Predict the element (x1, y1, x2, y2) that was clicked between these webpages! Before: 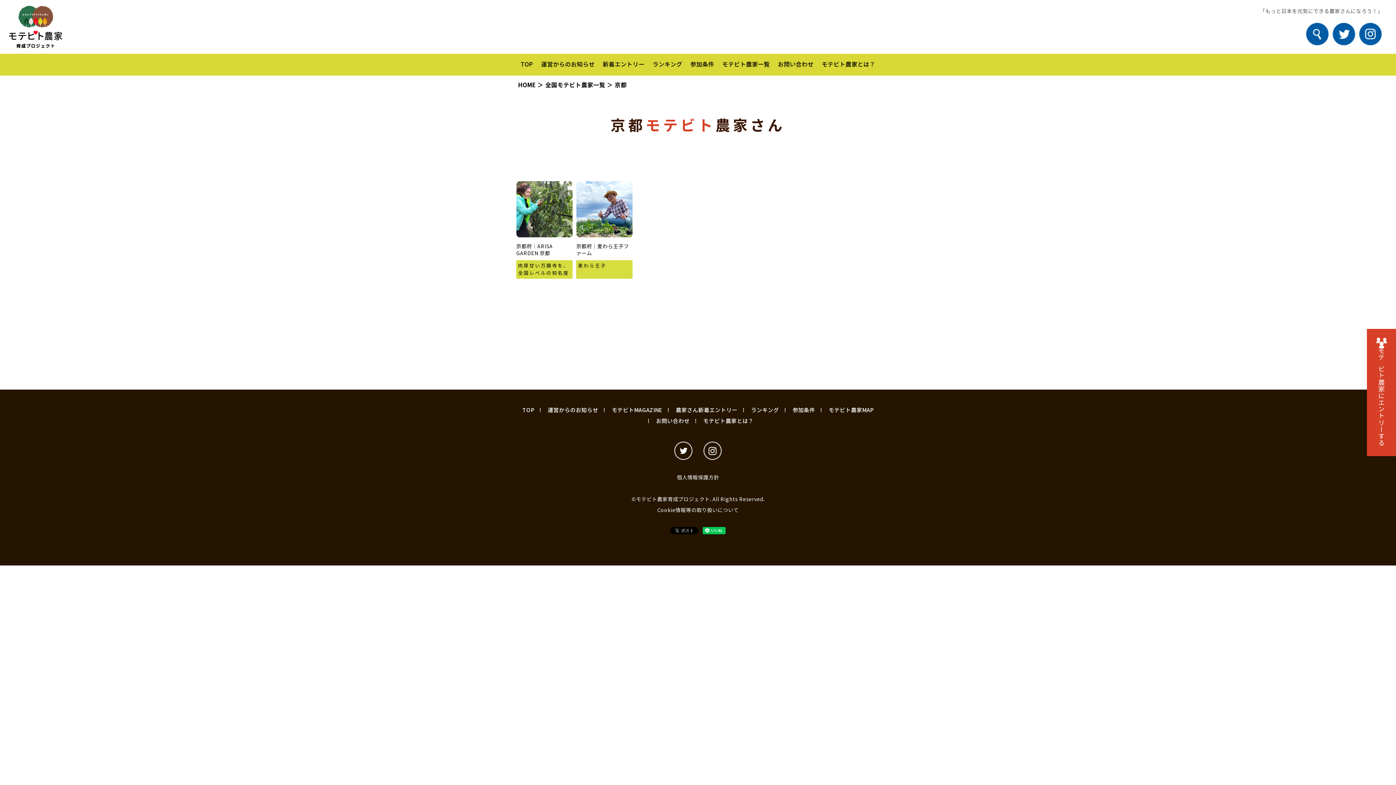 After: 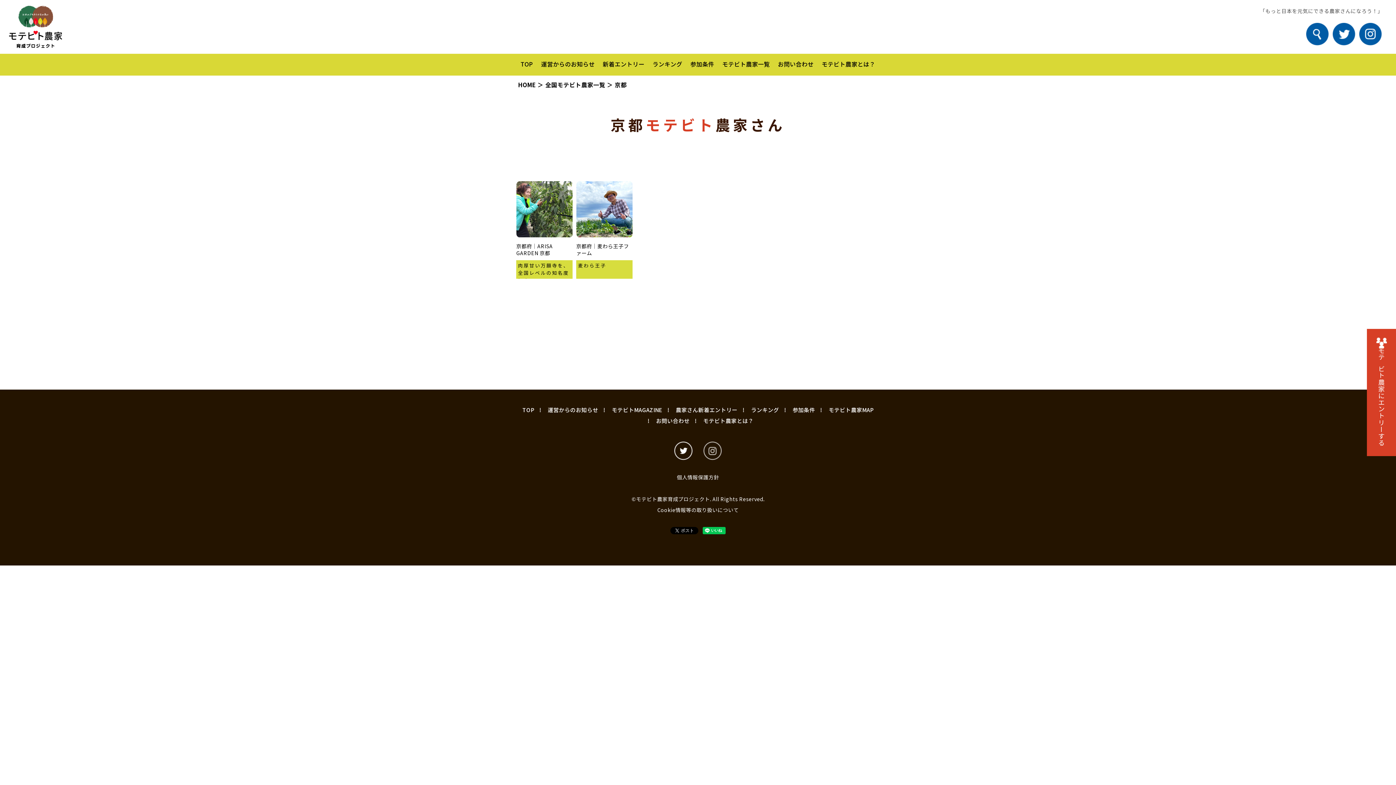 Action: bbox: (703, 446, 721, 453)